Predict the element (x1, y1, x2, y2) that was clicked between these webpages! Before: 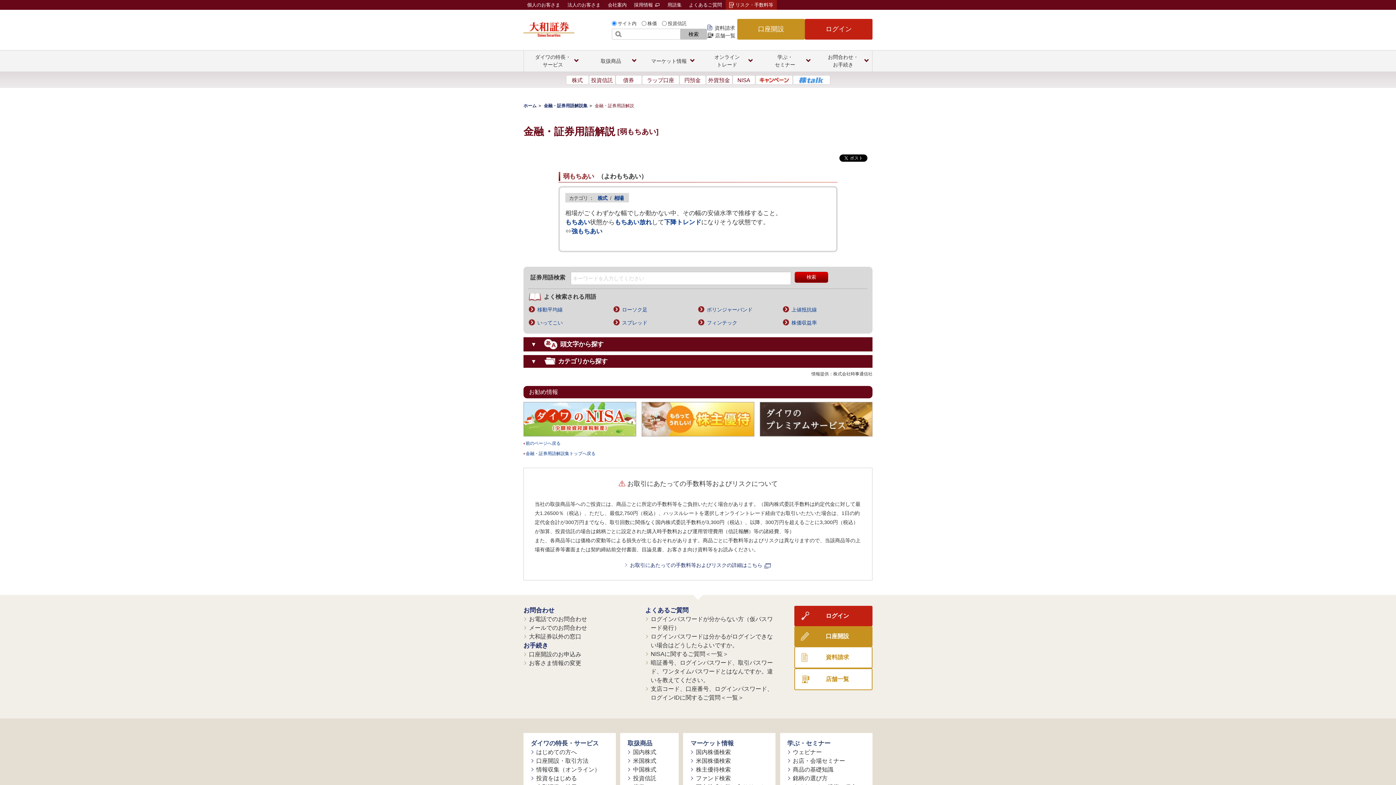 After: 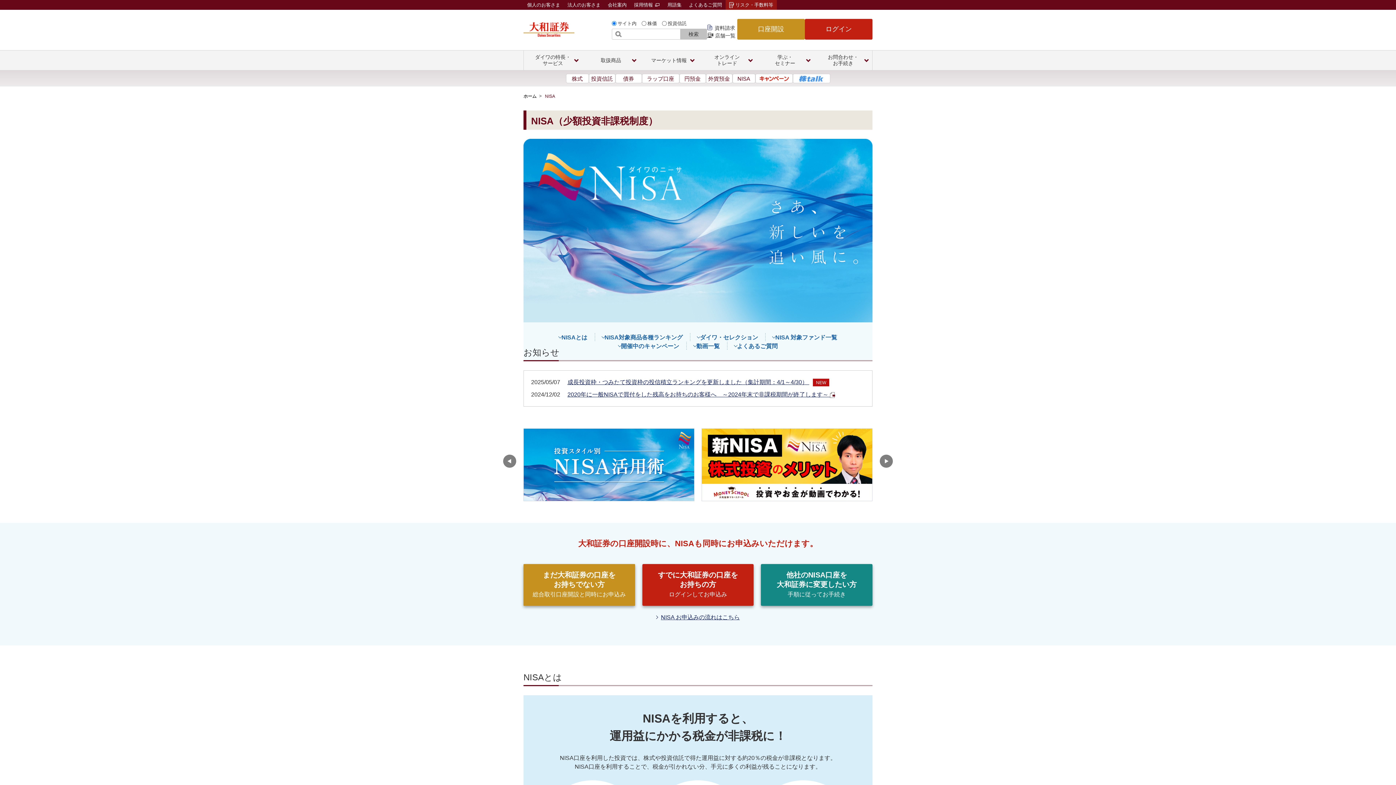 Action: label: NISA bbox: (732, 75, 755, 84)